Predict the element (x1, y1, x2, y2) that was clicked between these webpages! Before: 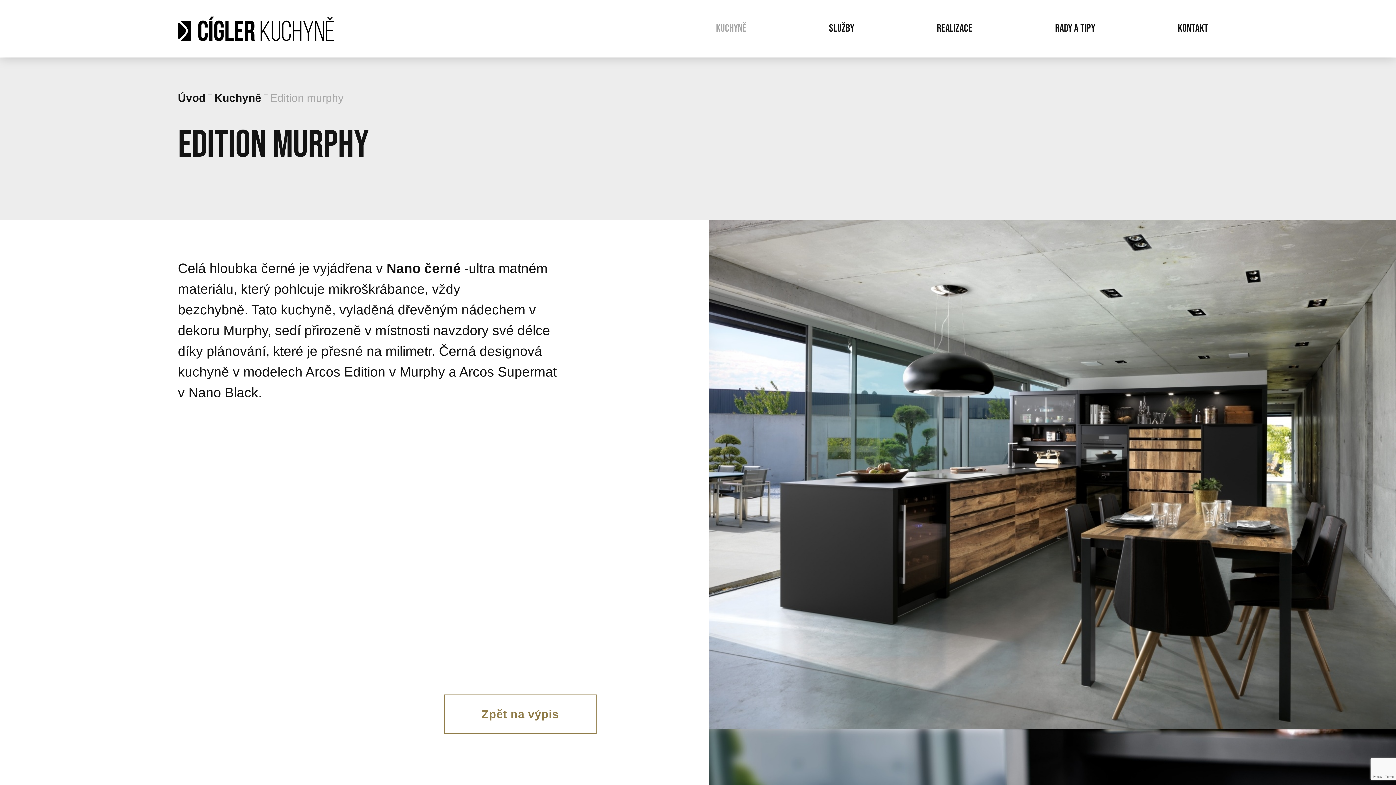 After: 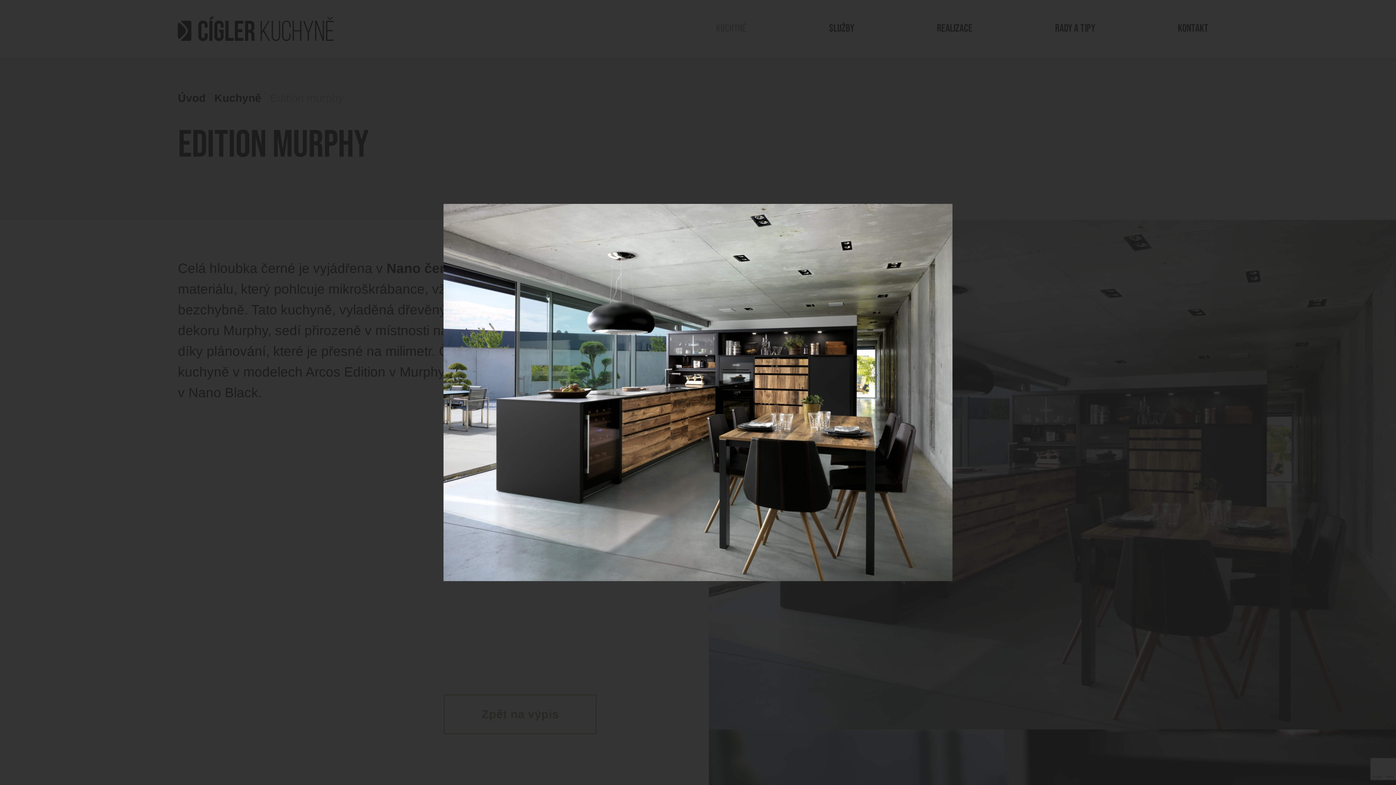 Action: bbox: (709, 220, 1396, 729)